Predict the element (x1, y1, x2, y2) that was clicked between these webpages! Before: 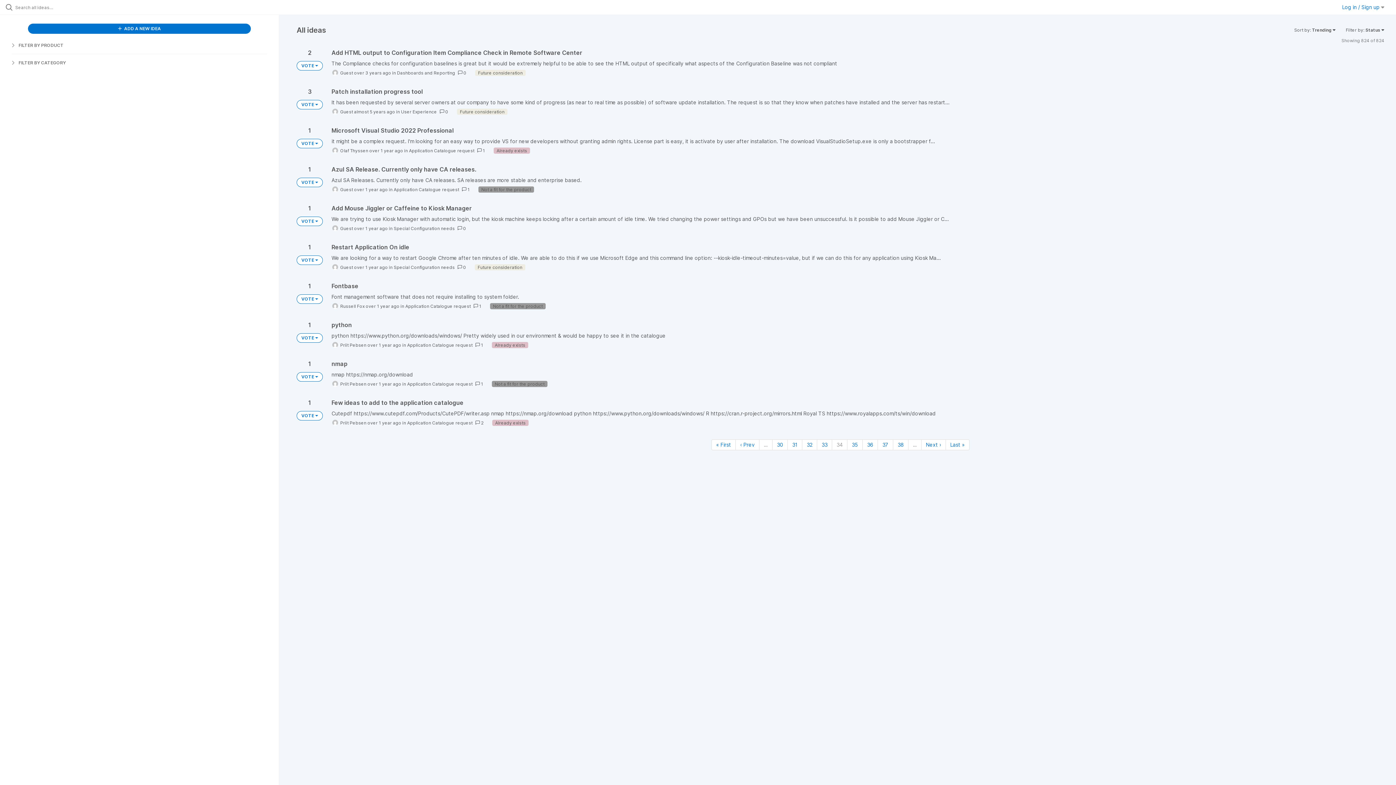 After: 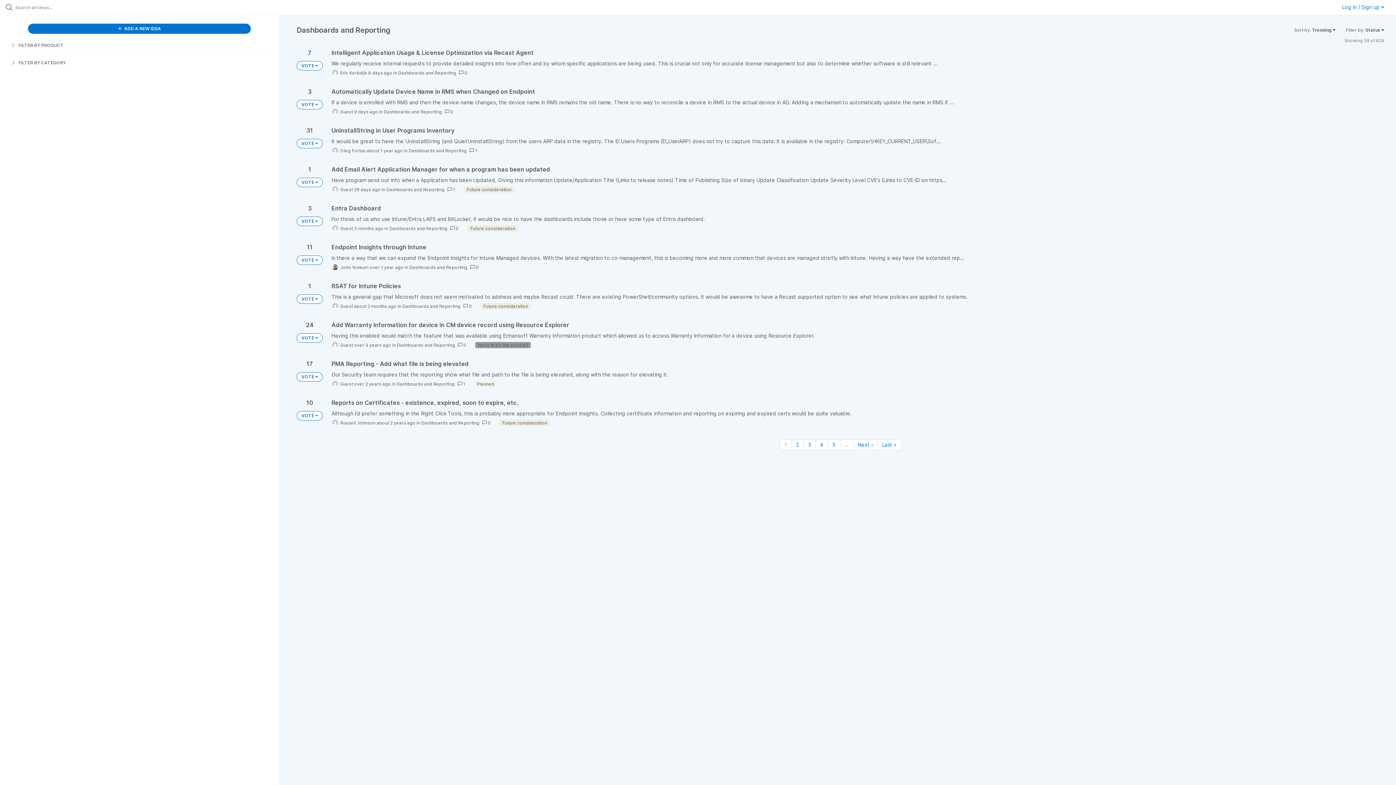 Action: label: Dashboards and Reporting bbox: (397, 70, 455, 75)